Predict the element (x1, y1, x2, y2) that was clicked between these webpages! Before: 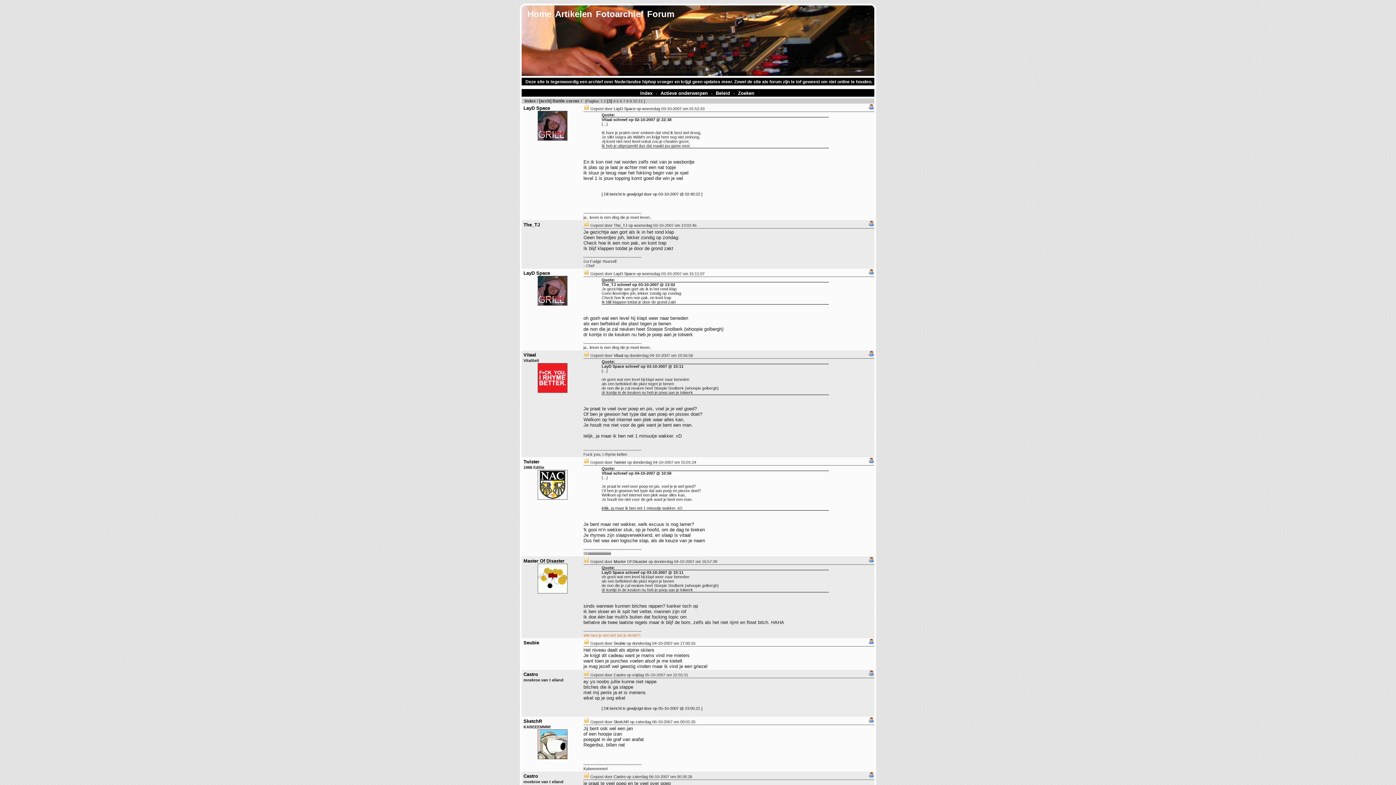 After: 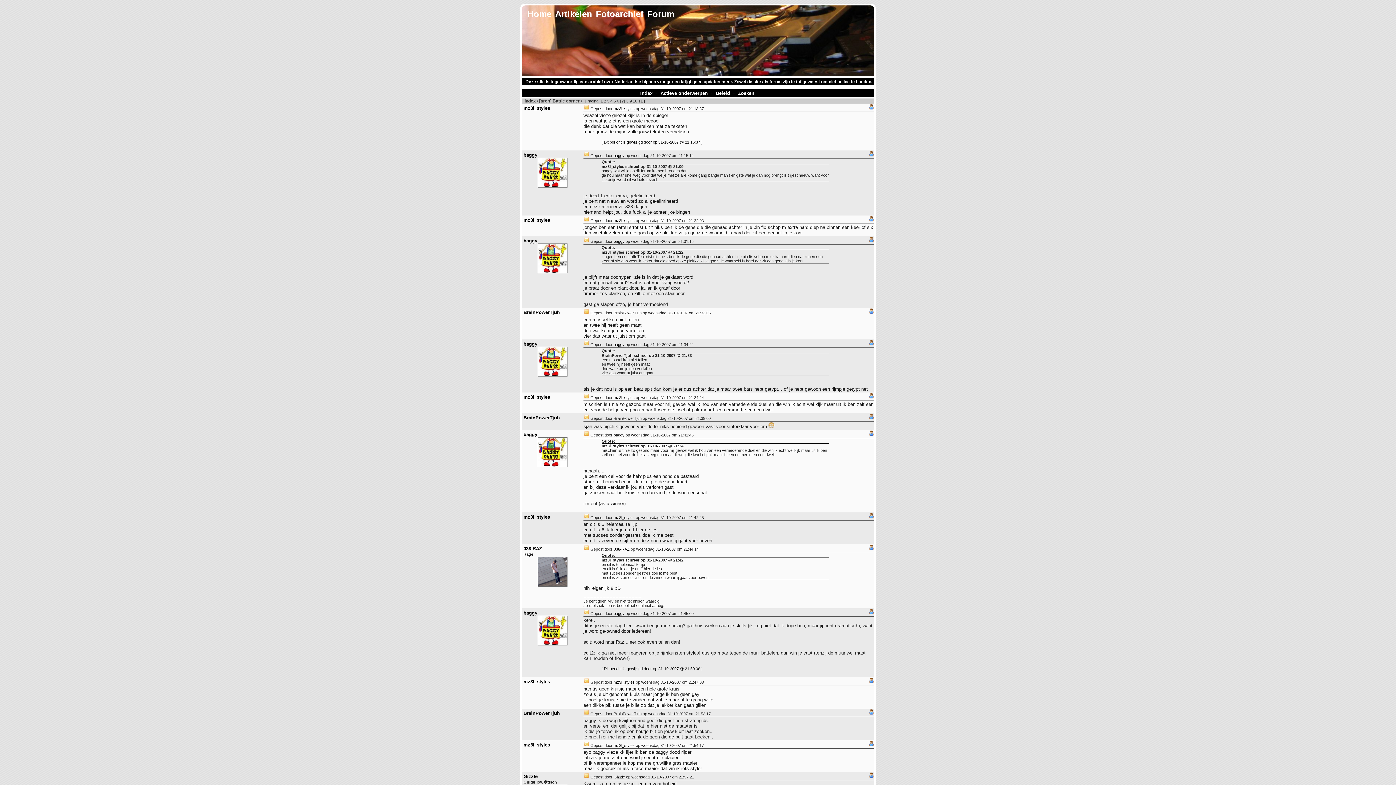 Action: label: 7 bbox: (623, 98, 625, 103)